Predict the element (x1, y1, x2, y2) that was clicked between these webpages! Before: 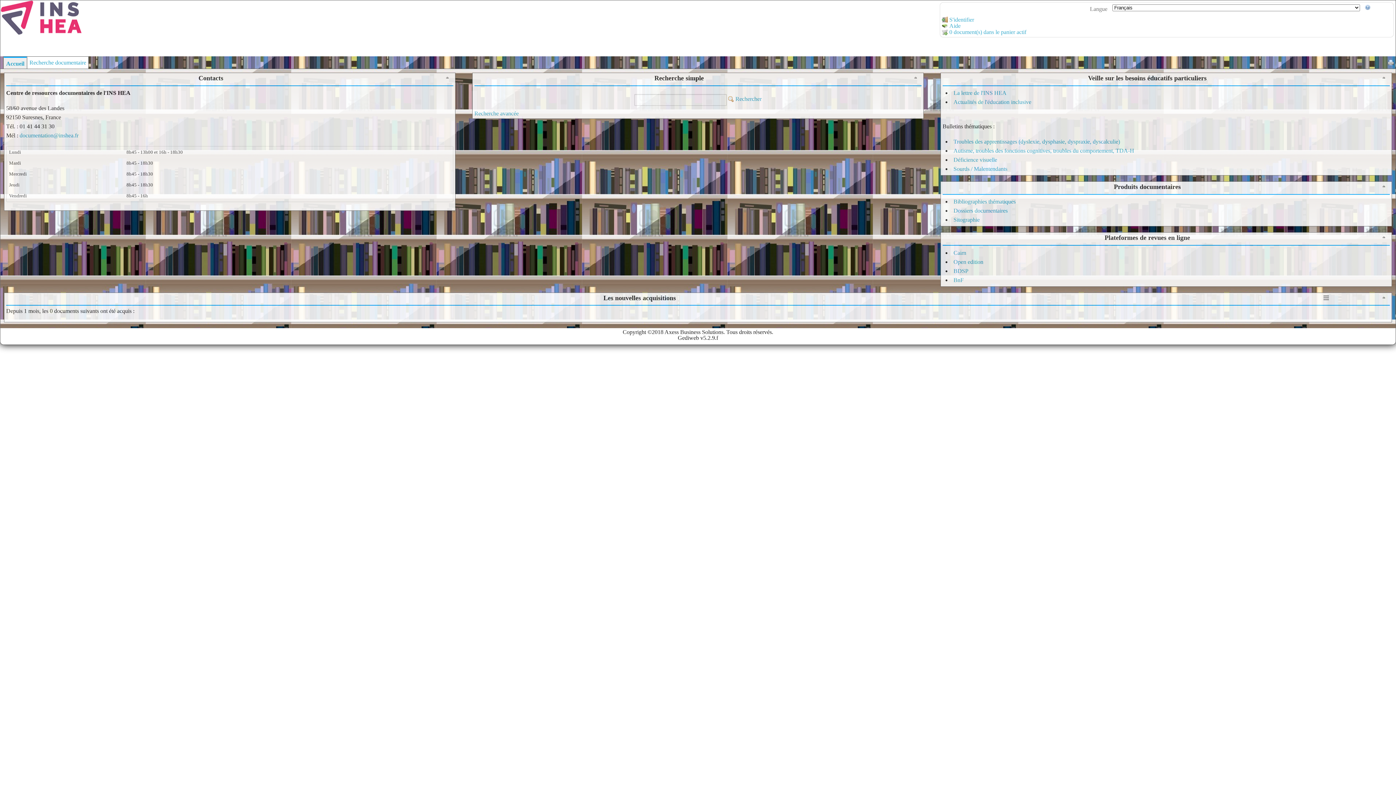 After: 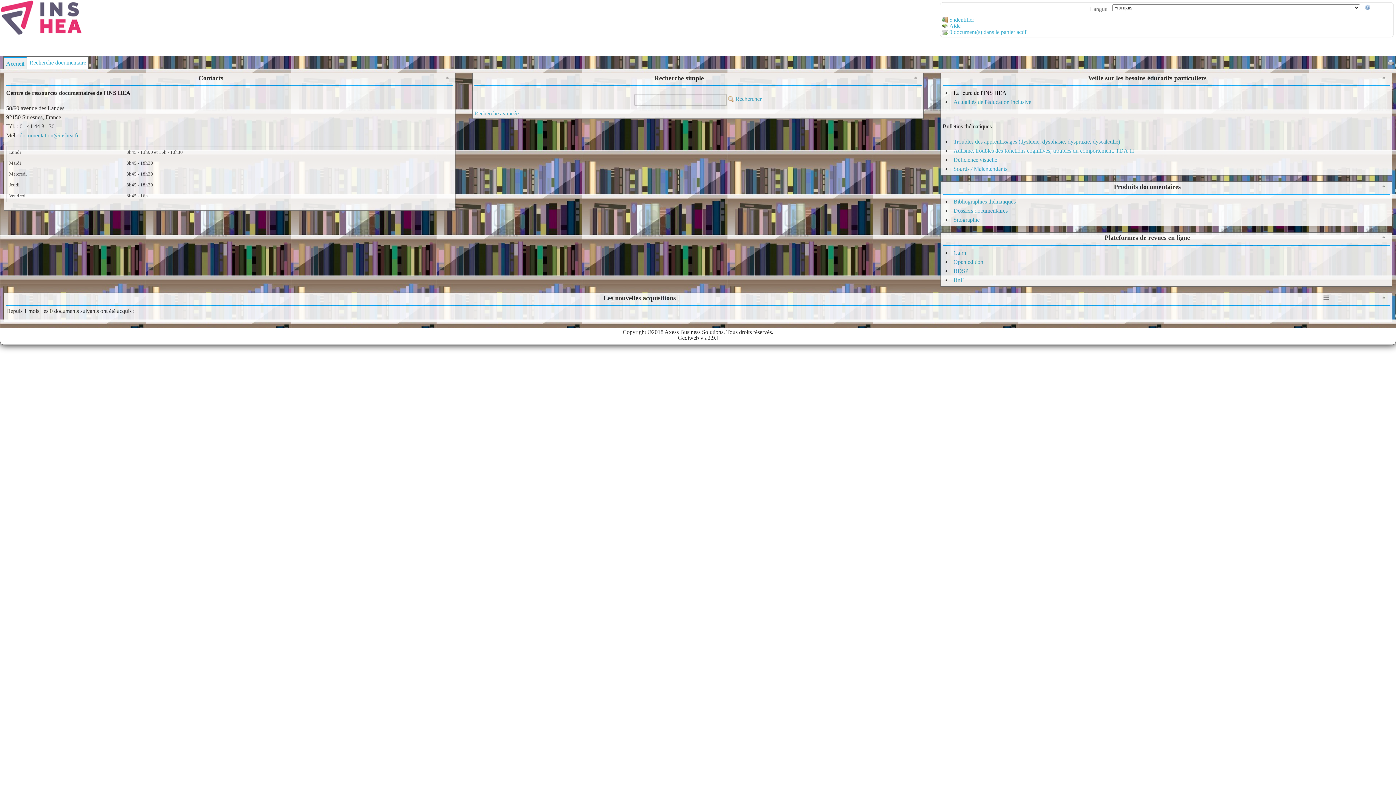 Action: label: La lettre de l'INS HEA bbox: (953, 89, 1006, 96)